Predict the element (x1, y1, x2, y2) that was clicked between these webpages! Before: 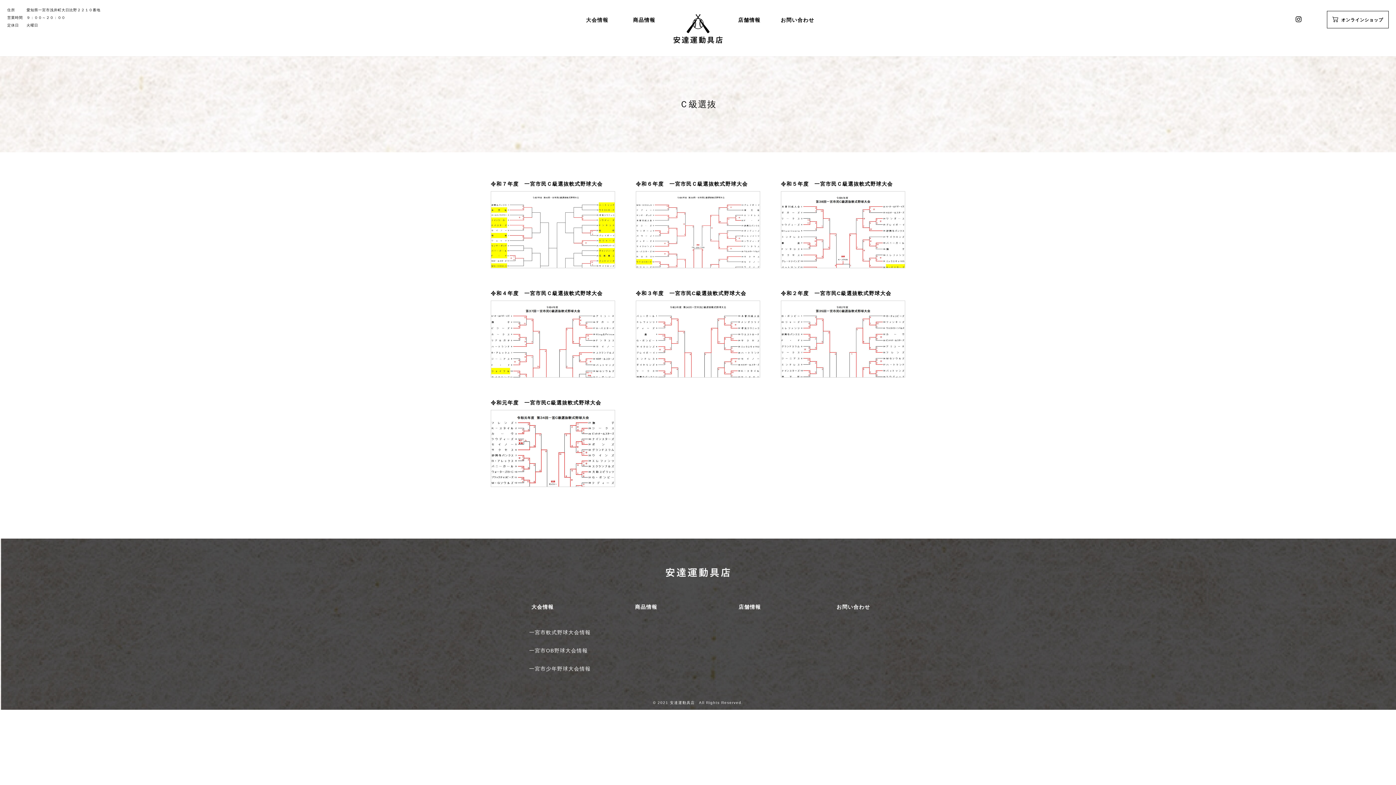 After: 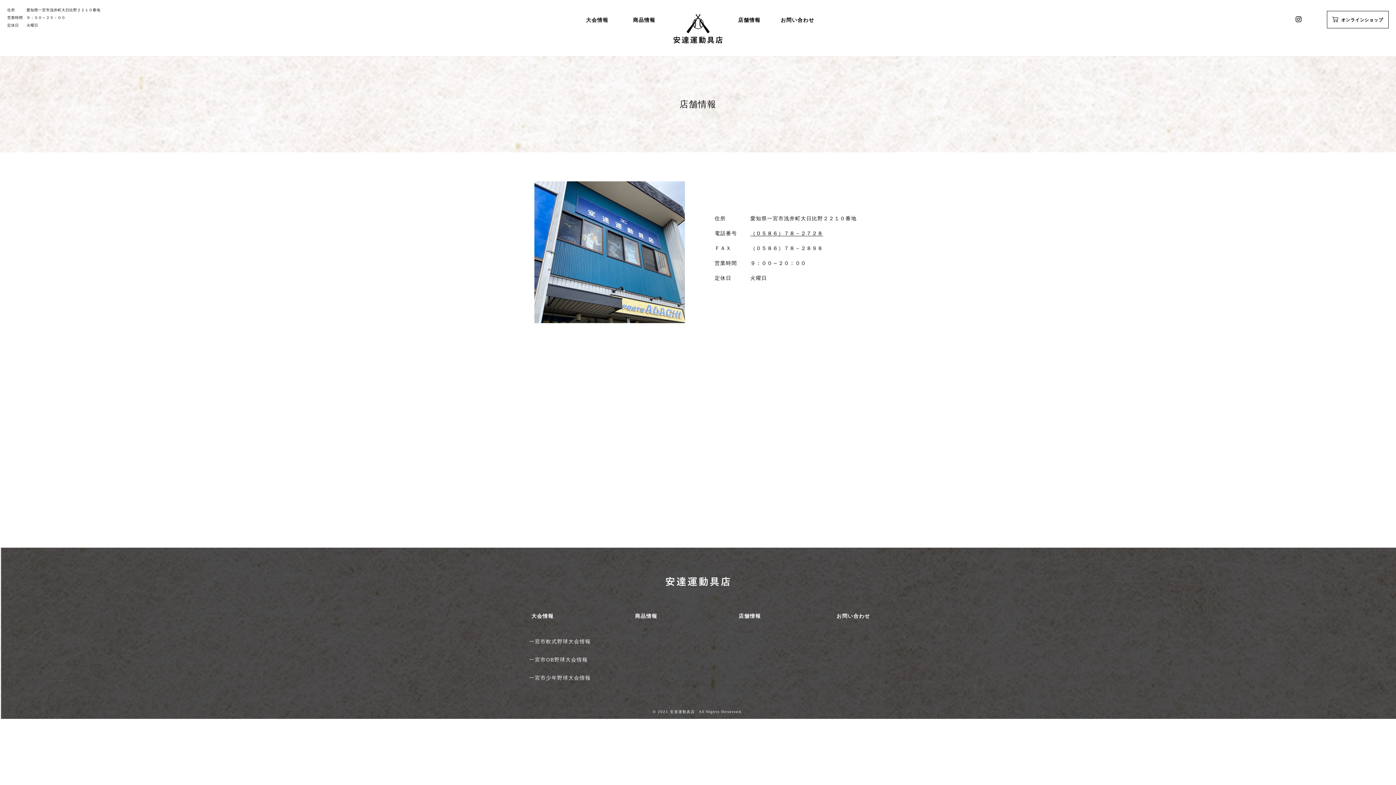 Action: bbox: (727, 590, 772, 623) label: 店舗情報